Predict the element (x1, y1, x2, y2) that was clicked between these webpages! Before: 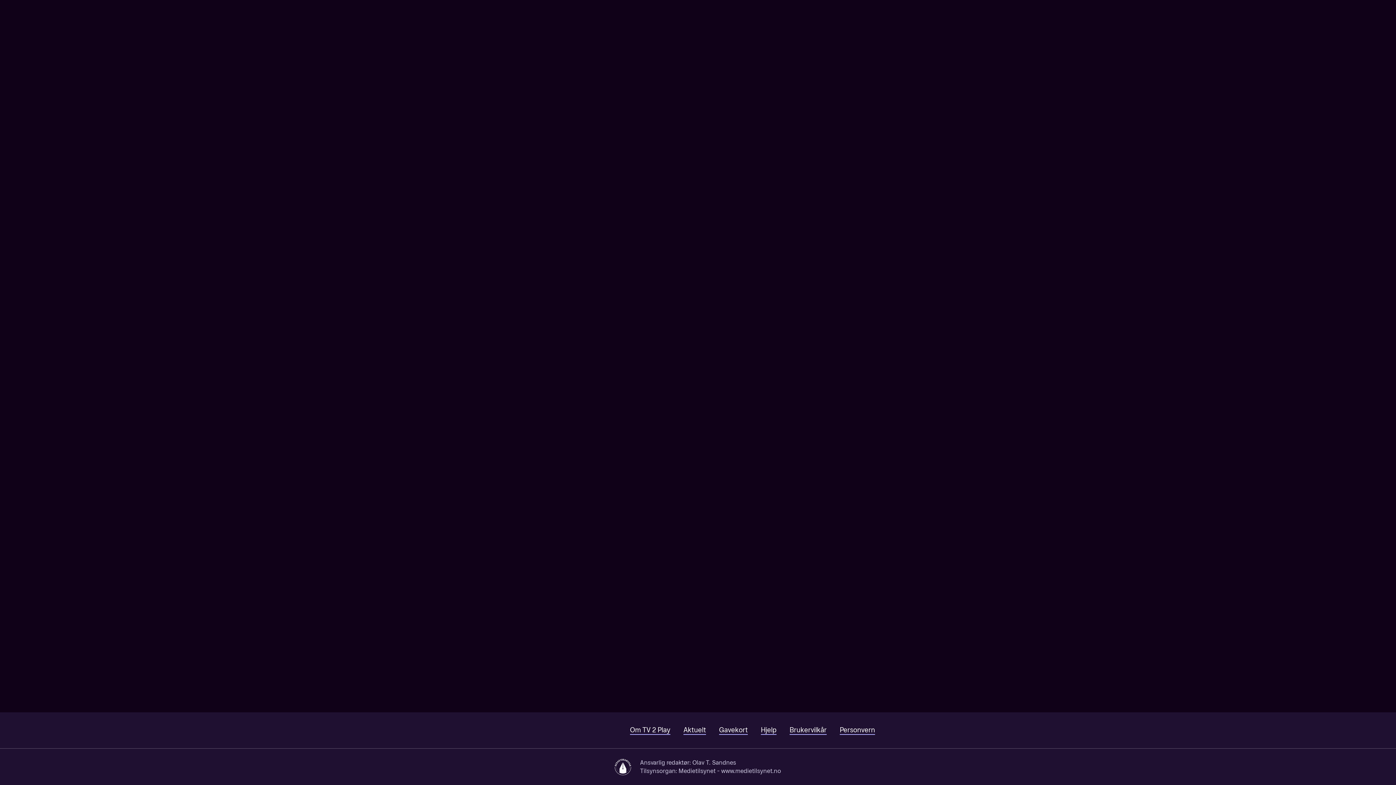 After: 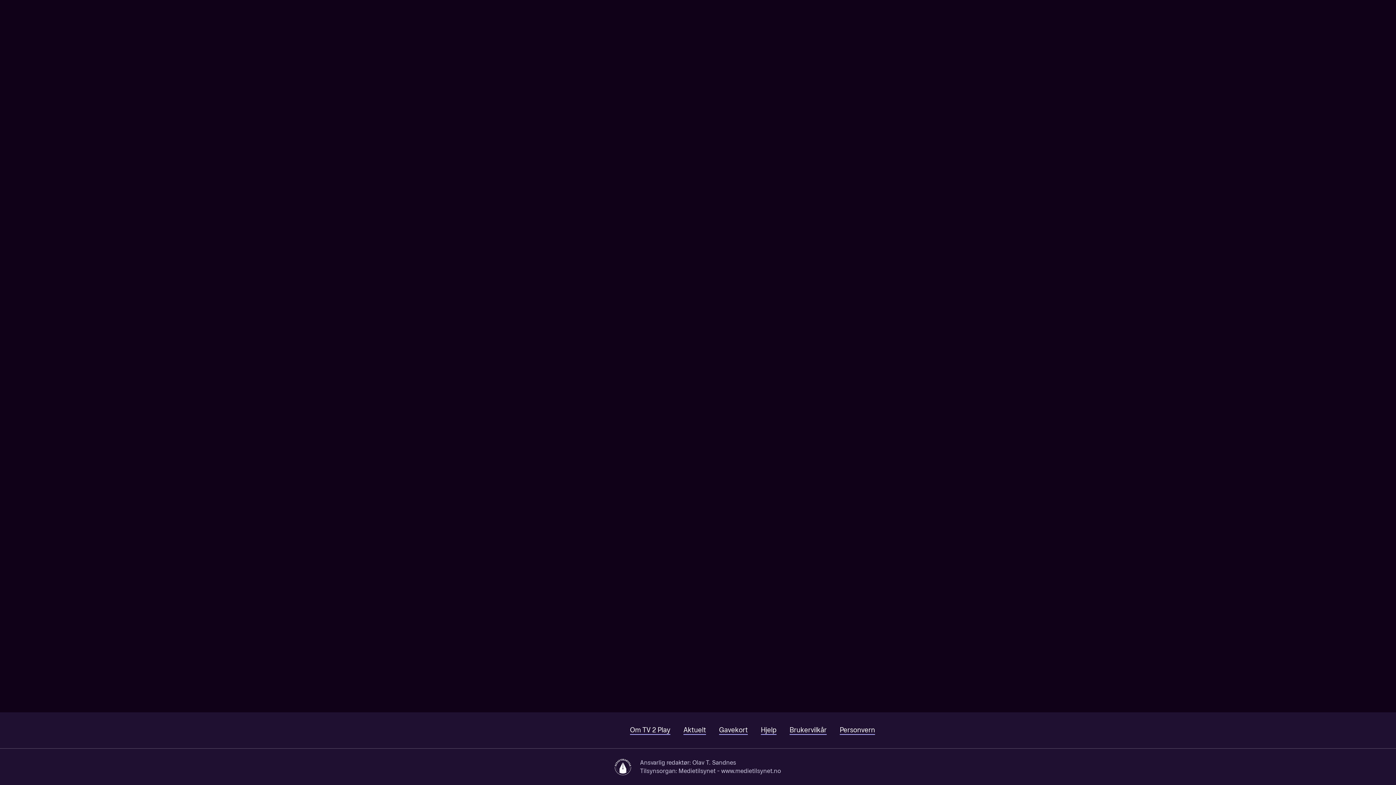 Action: bbox: (719, 726, 748, 735) label: Gavekort